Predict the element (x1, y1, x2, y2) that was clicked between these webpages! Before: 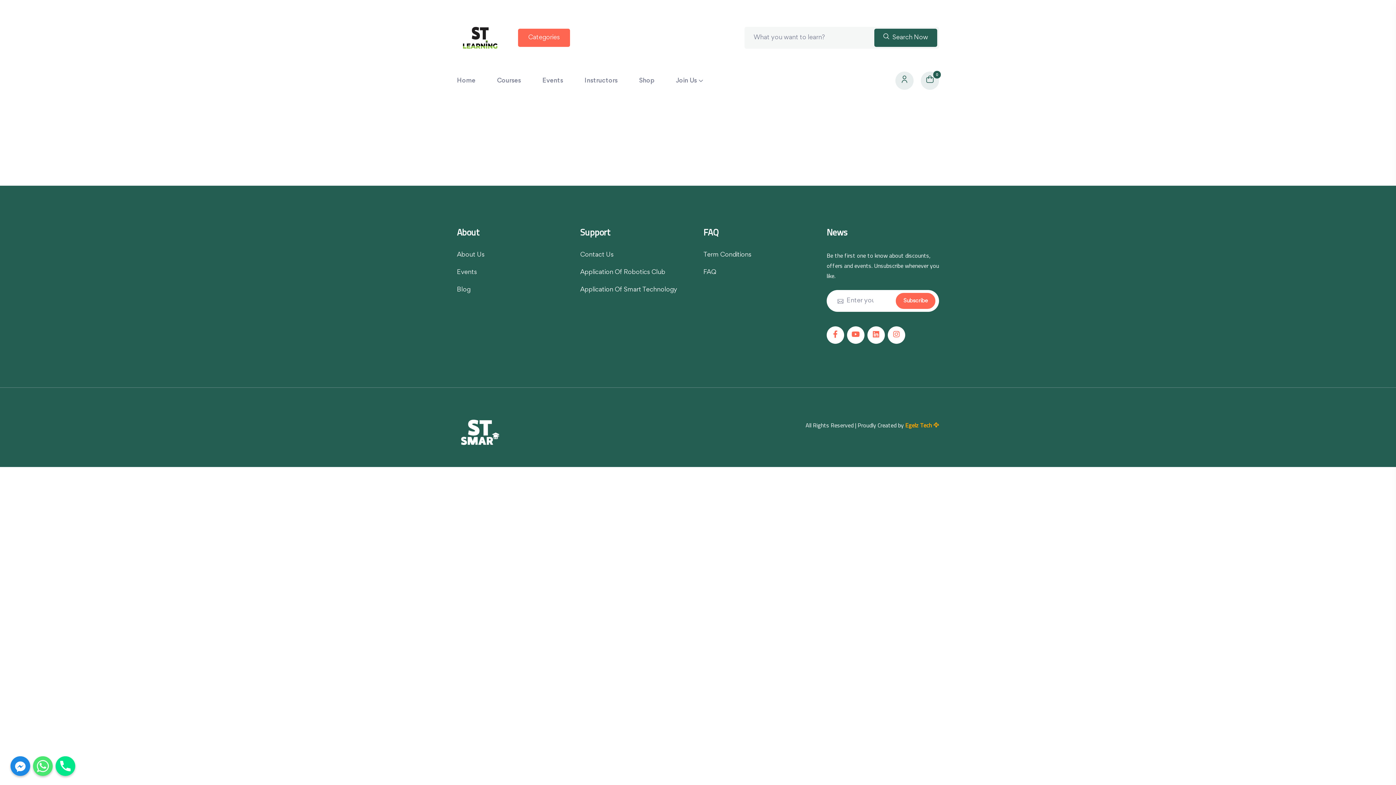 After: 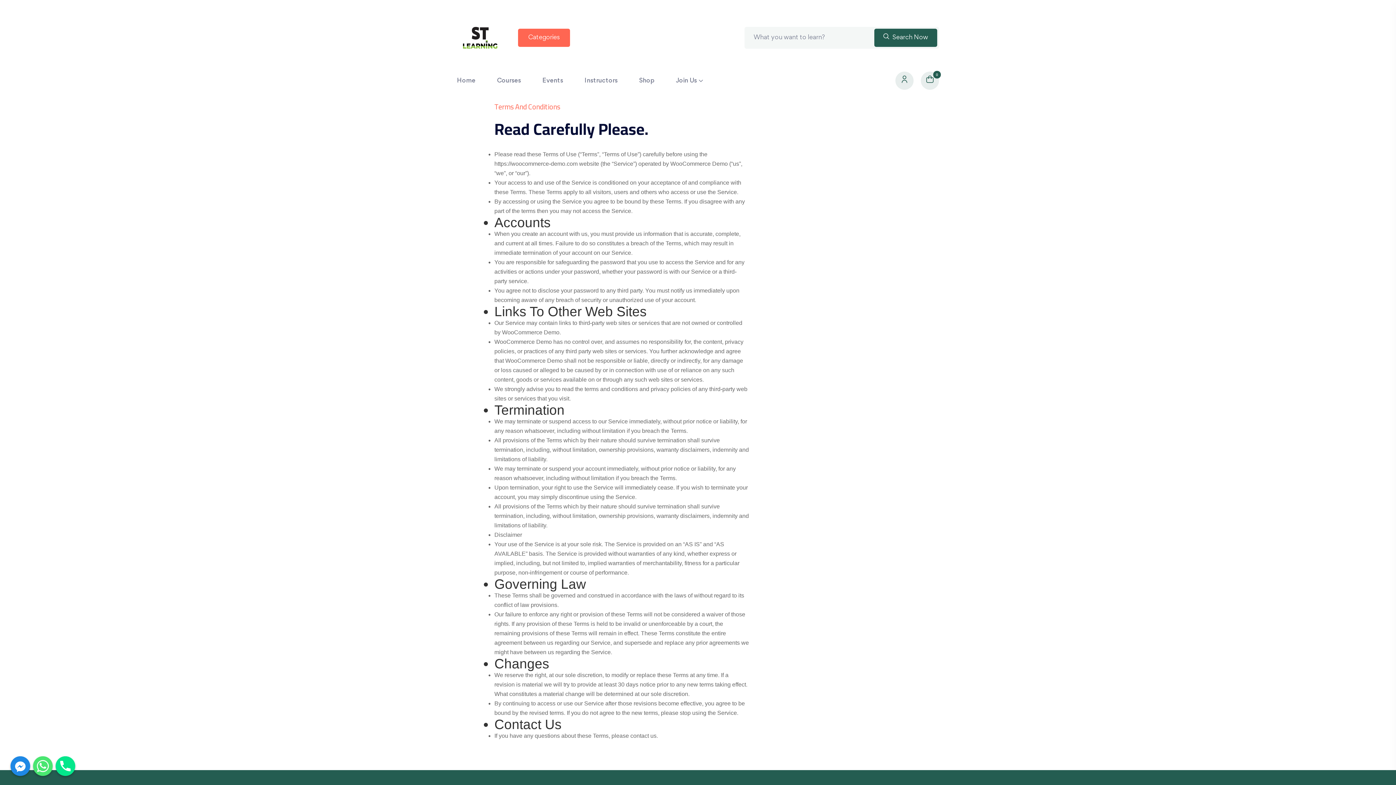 Action: label: Term Conditions bbox: (703, 250, 751, 260)